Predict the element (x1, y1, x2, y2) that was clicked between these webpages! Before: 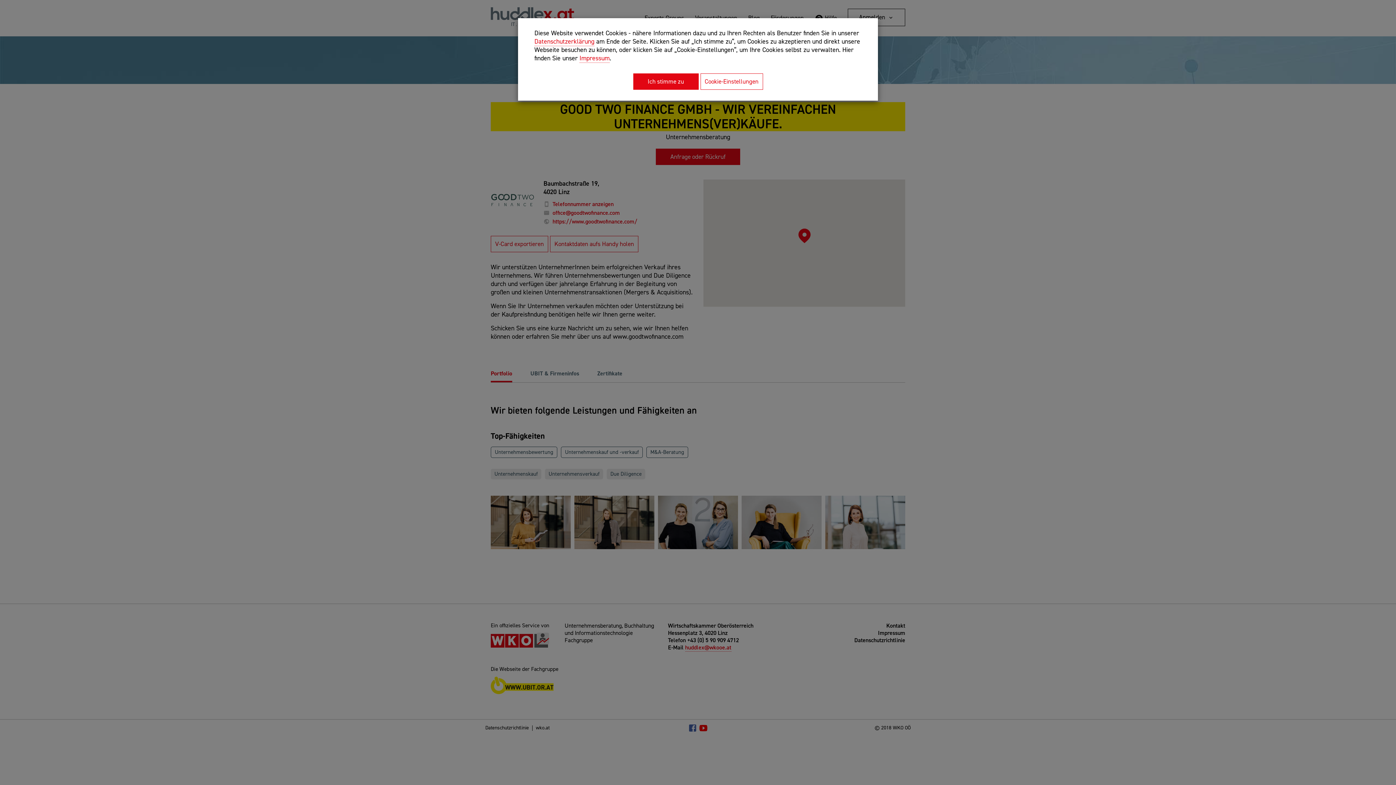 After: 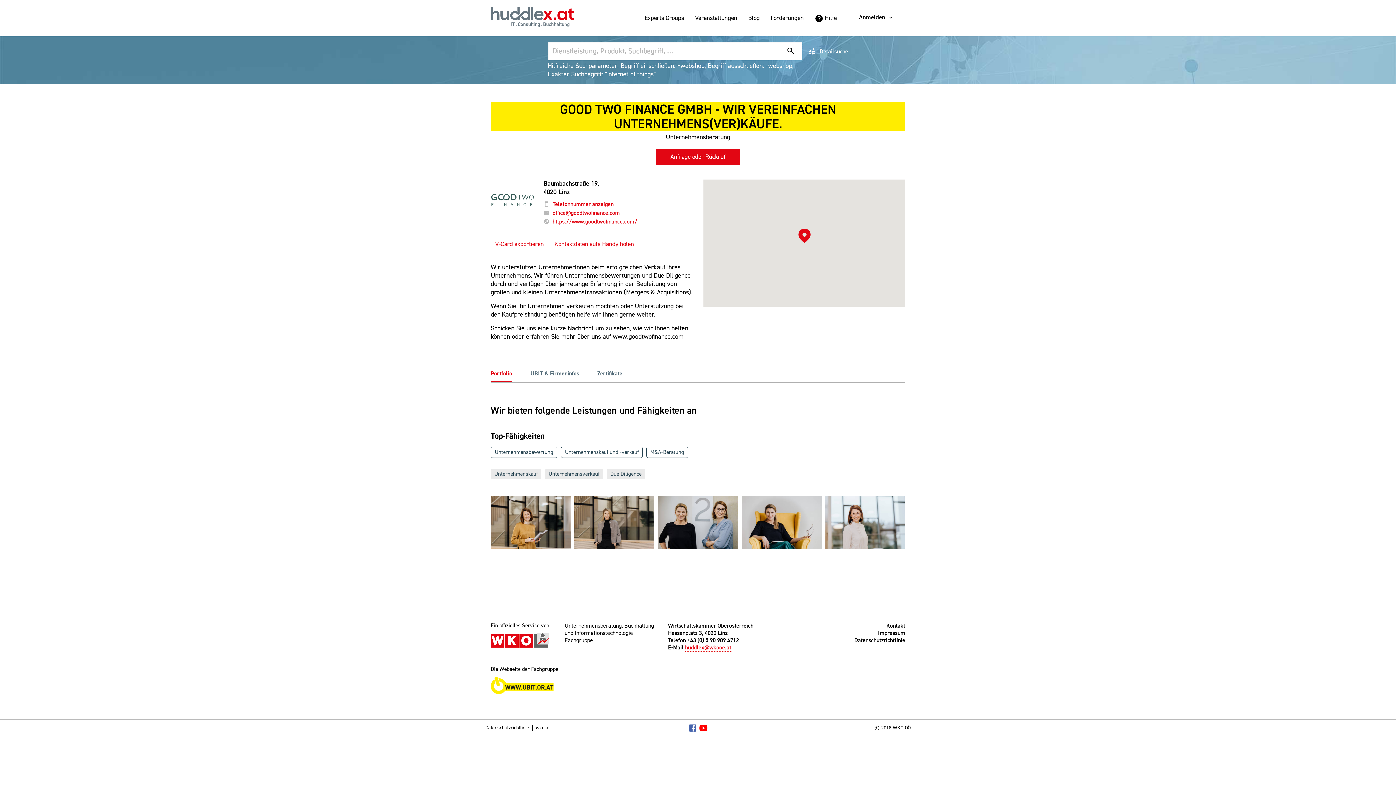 Action: label: Ich stimme zu bbox: (633, 73, 698, 89)